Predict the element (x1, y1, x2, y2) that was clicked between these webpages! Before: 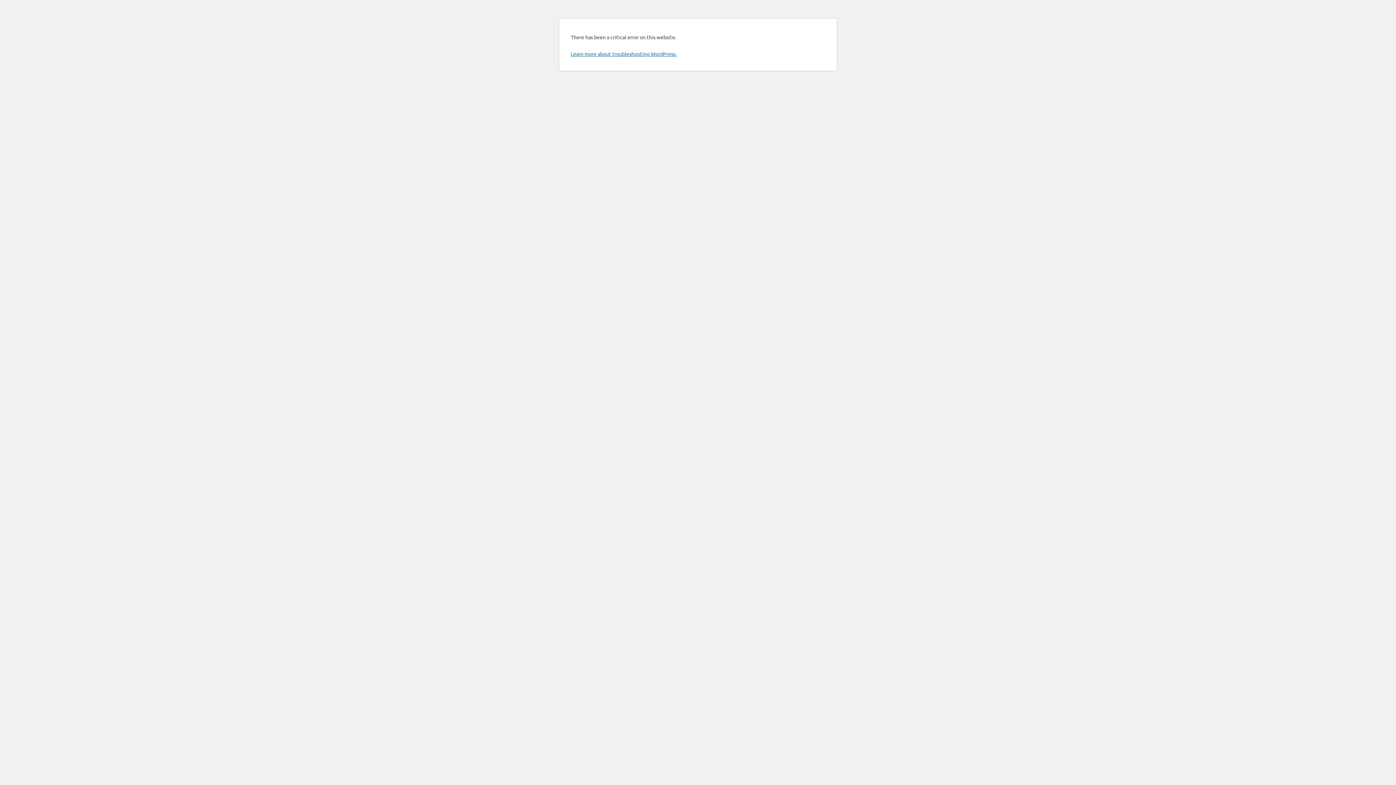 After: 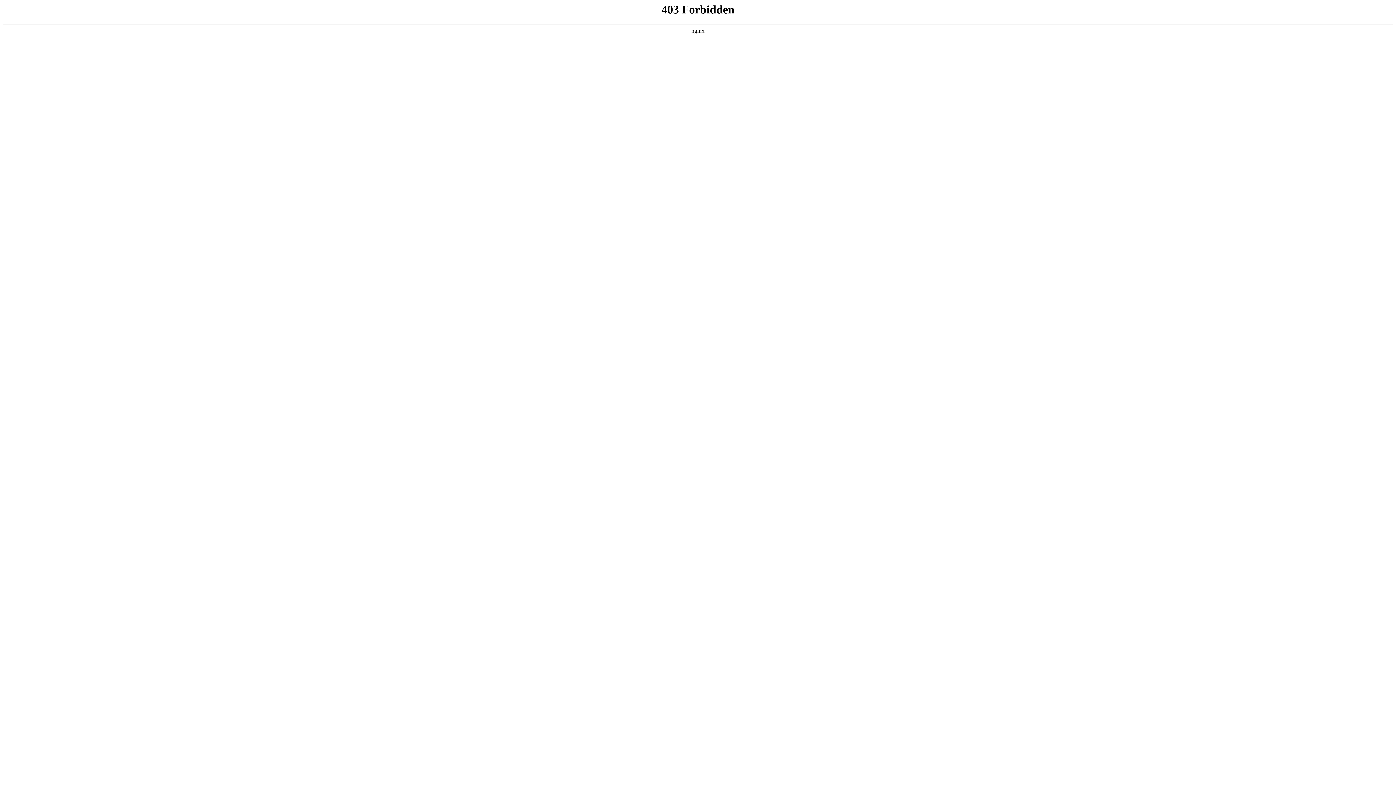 Action: label: Learn more about troubleshooting WordPress. bbox: (570, 50, 676, 57)